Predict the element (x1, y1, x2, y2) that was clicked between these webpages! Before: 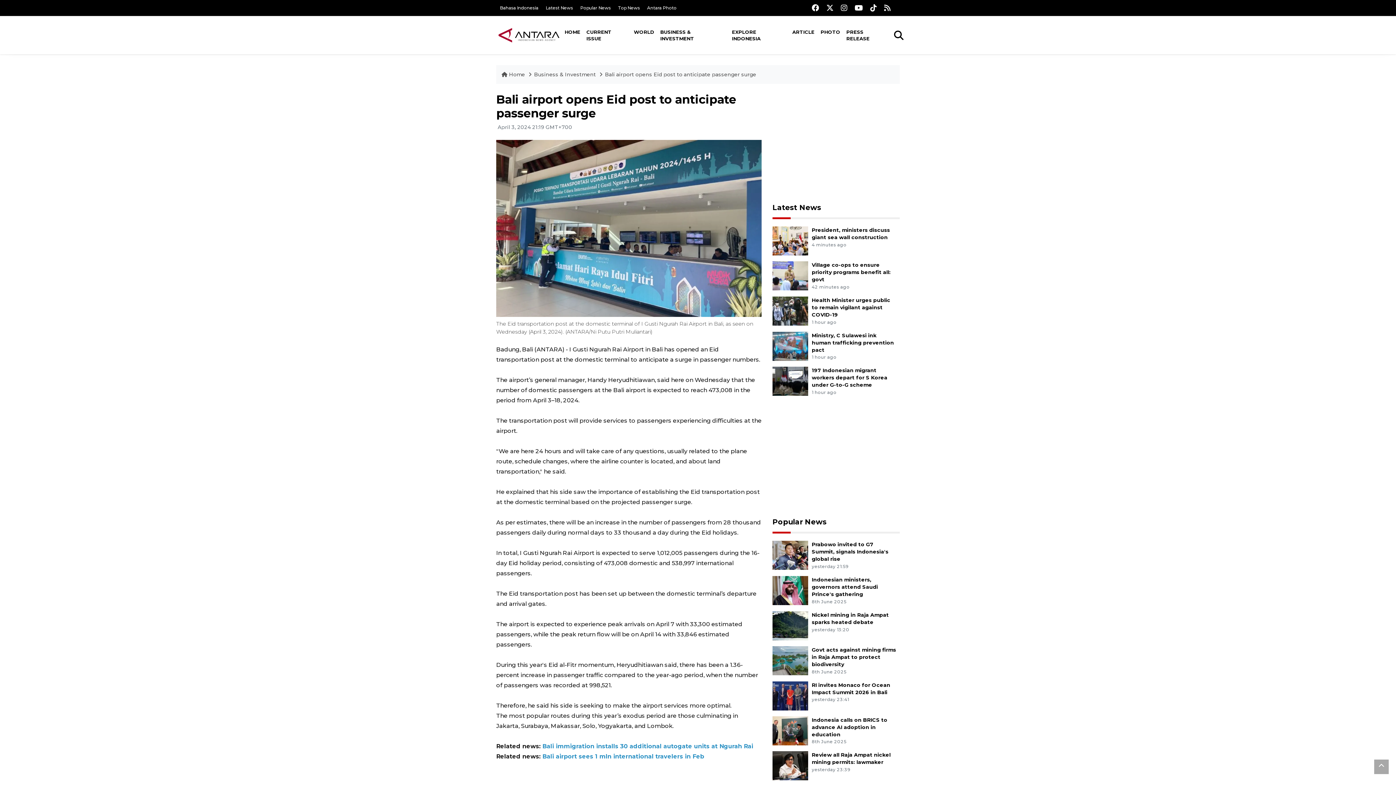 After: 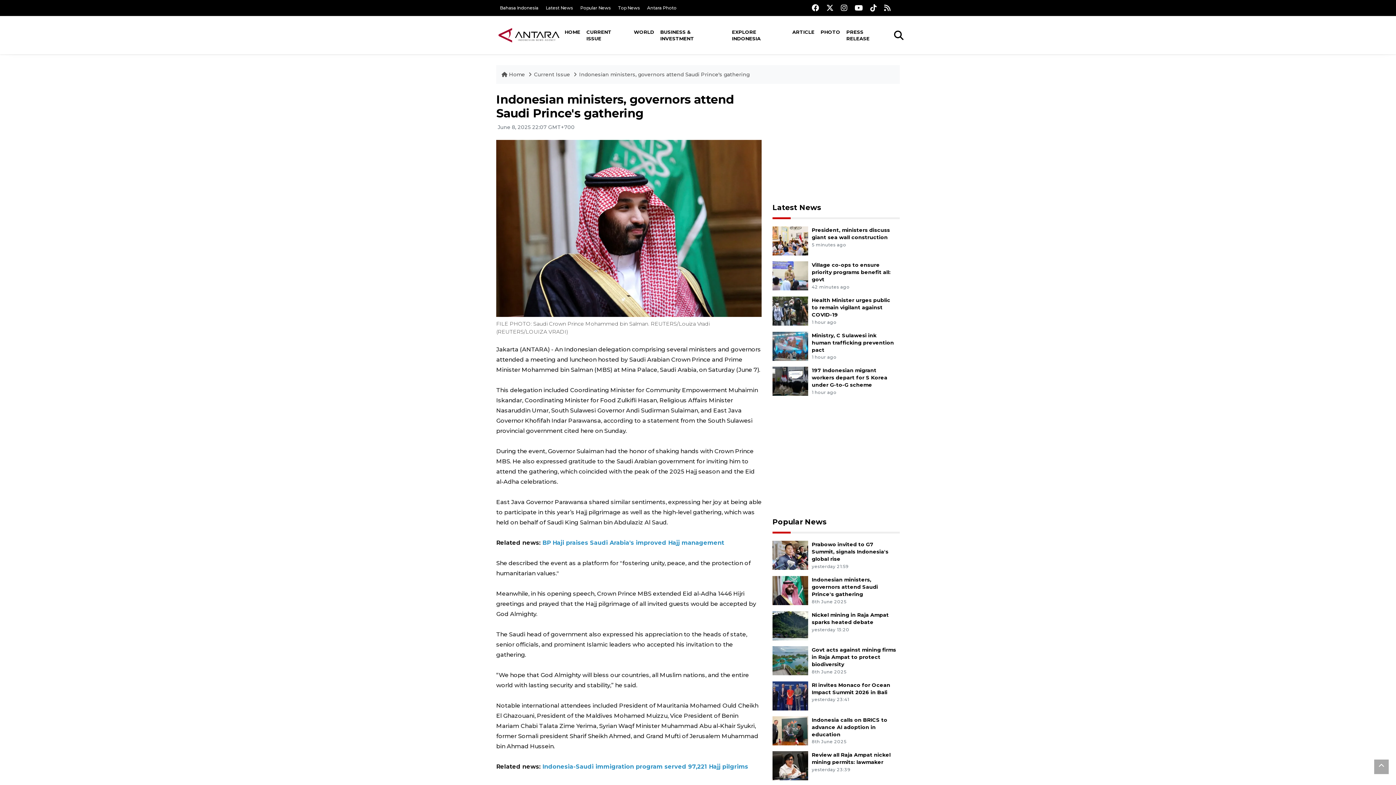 Action: bbox: (772, 586, 808, 593)